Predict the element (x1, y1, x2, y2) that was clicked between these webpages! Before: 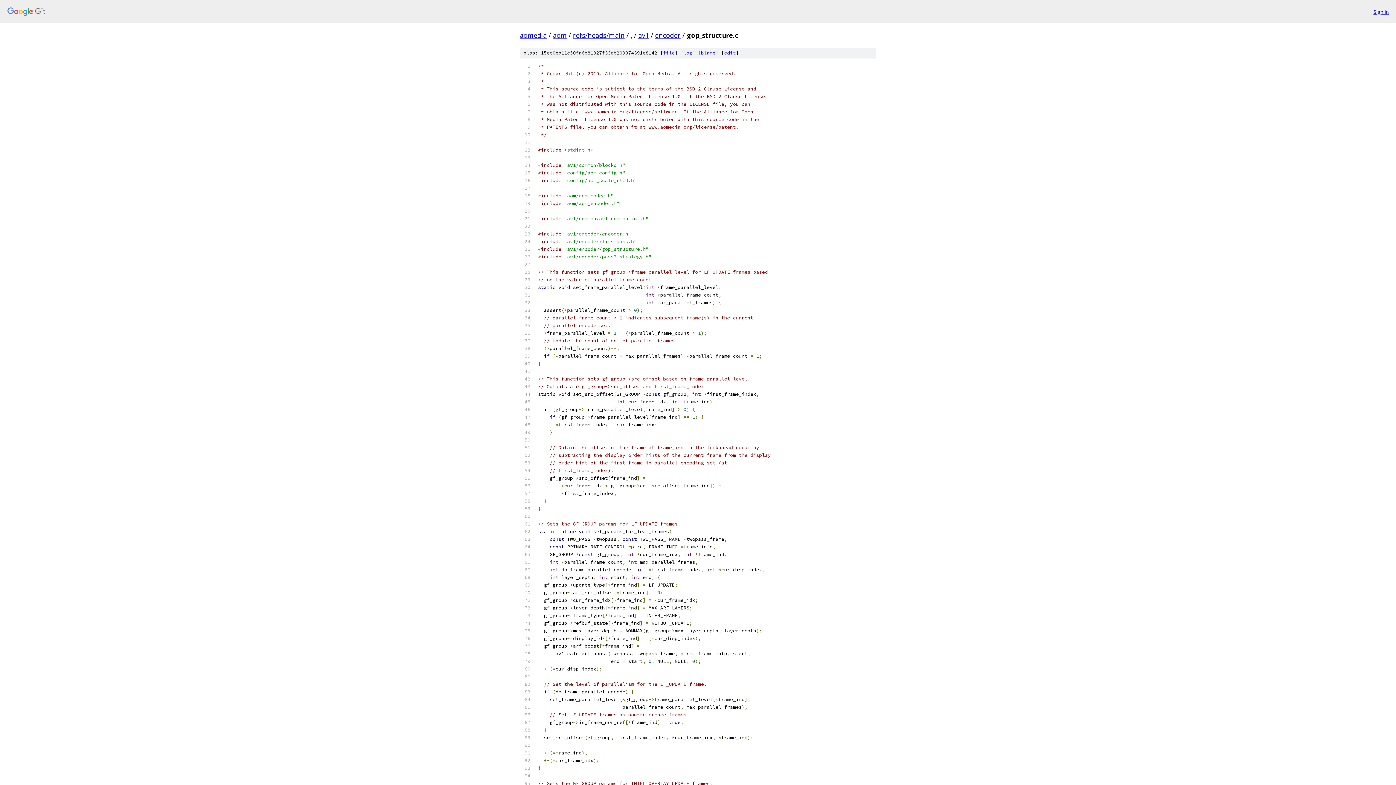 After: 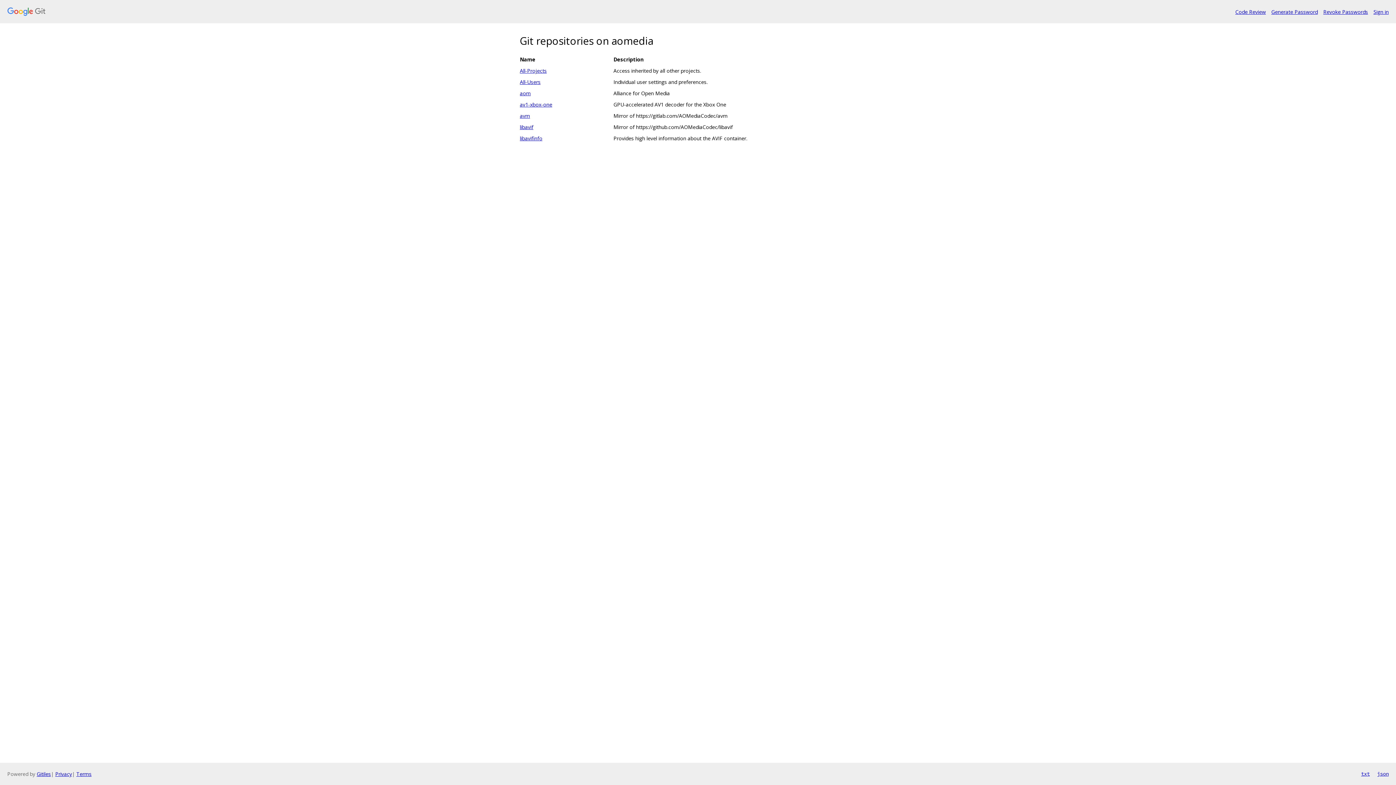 Action: bbox: (7, 7, 1368, 16)